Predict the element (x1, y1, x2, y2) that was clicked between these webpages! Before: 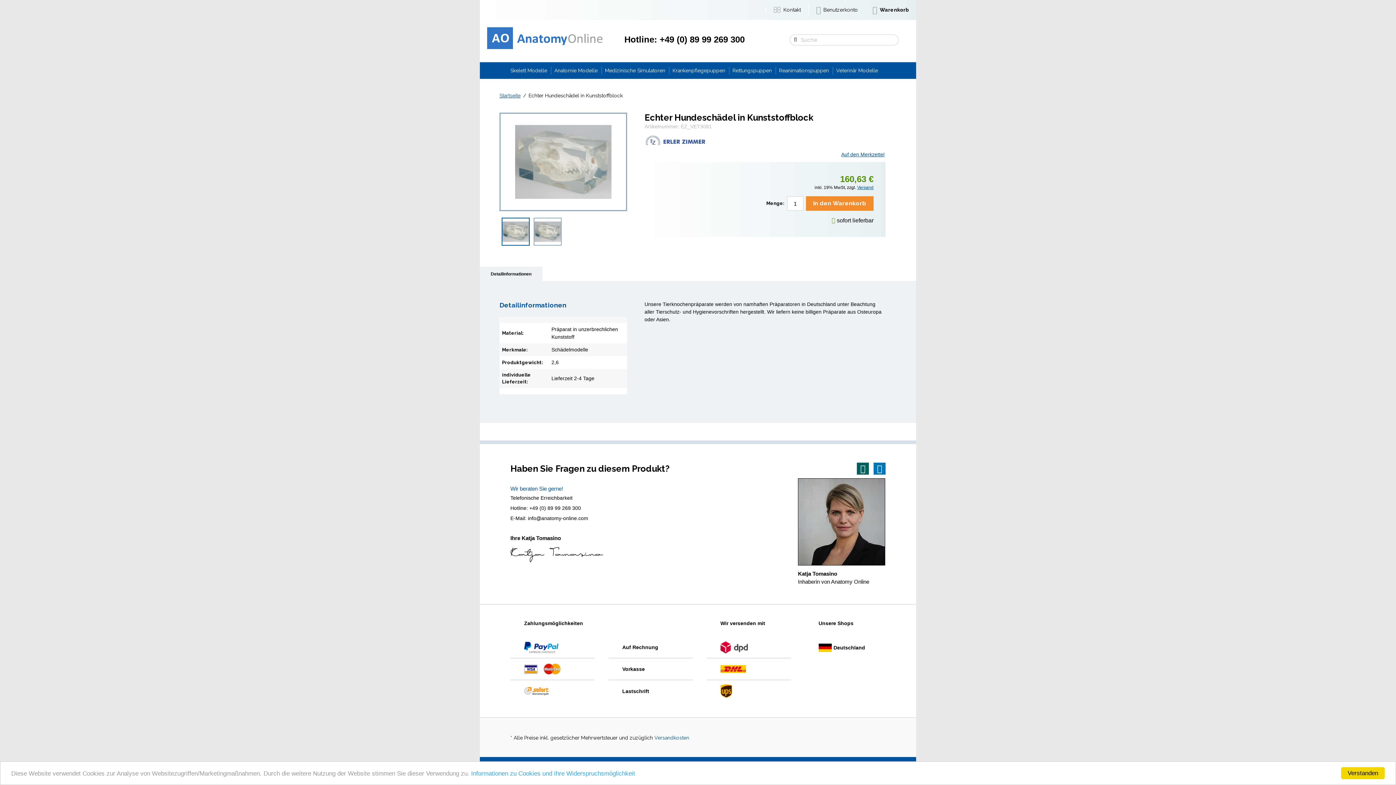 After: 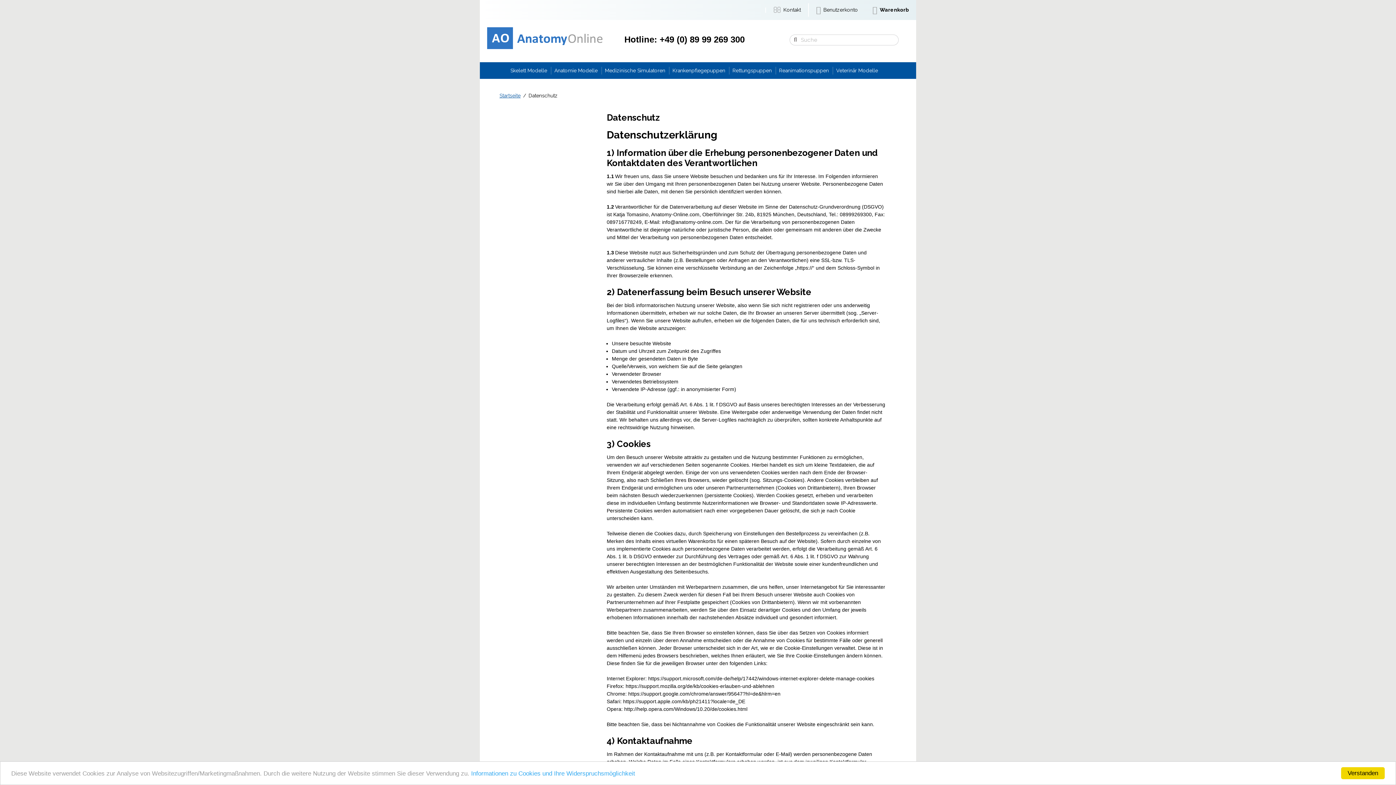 Action: label: Informationen zu Cookies und Ihre Widerspruchsmöglichkeit bbox: (471, 770, 635, 777)